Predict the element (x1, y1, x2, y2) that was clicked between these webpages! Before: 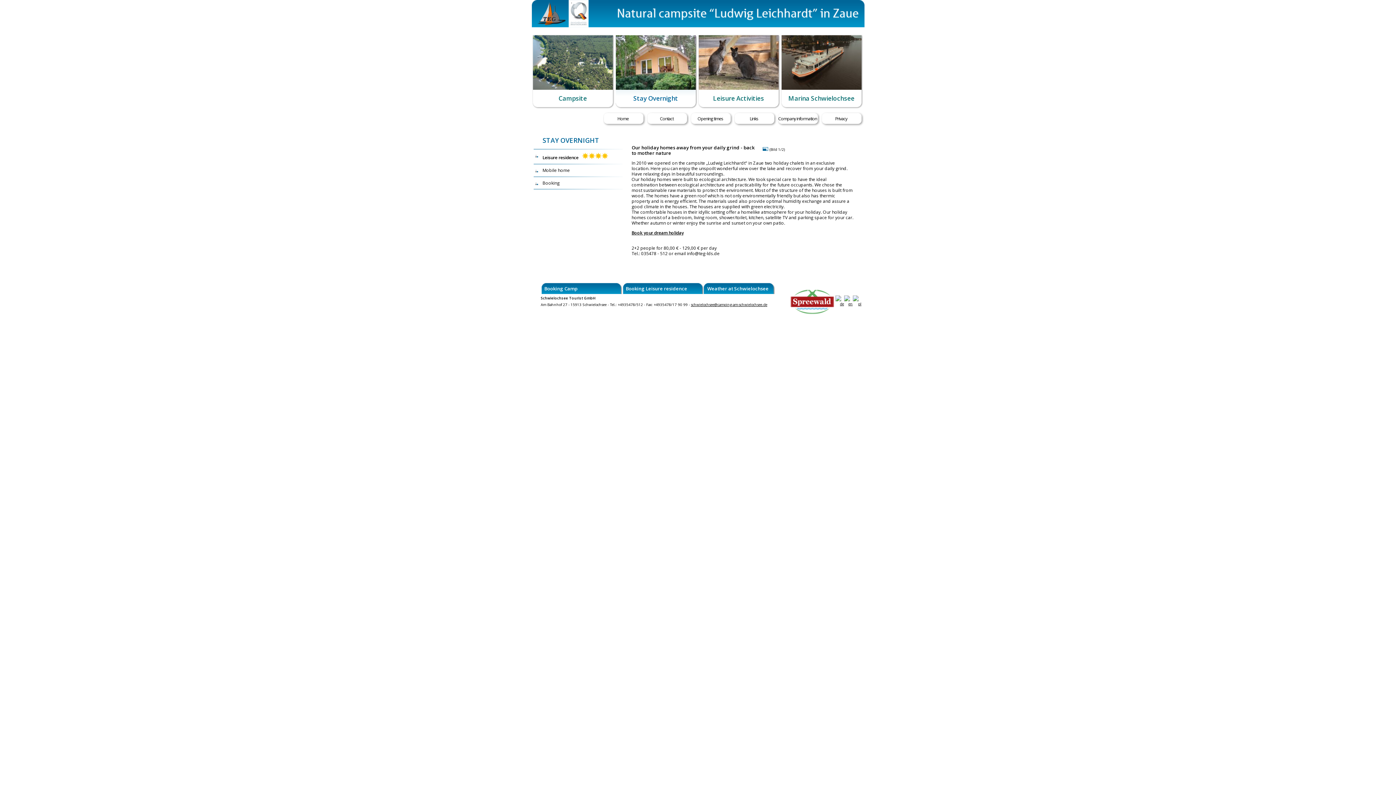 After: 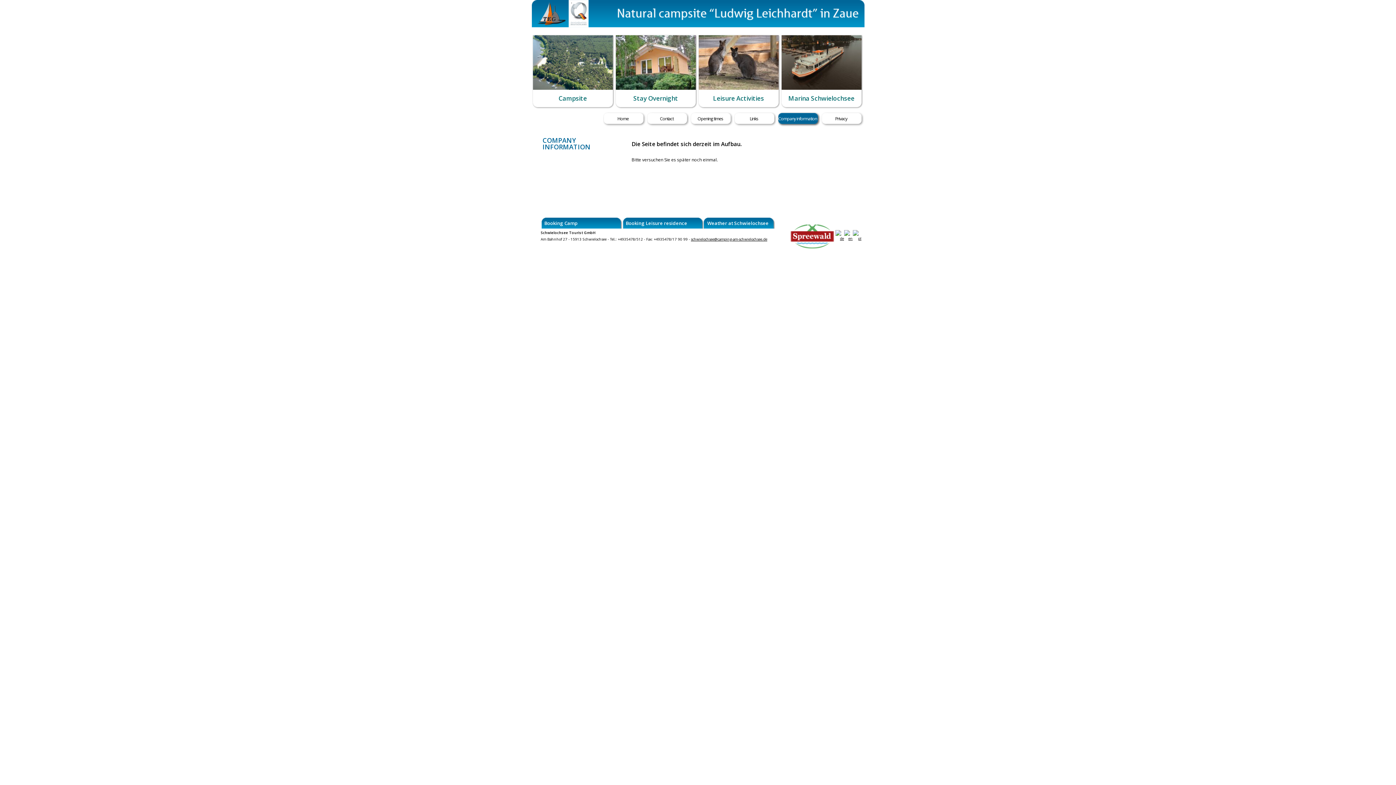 Action: label: Company information bbox: (777, 112, 820, 126)